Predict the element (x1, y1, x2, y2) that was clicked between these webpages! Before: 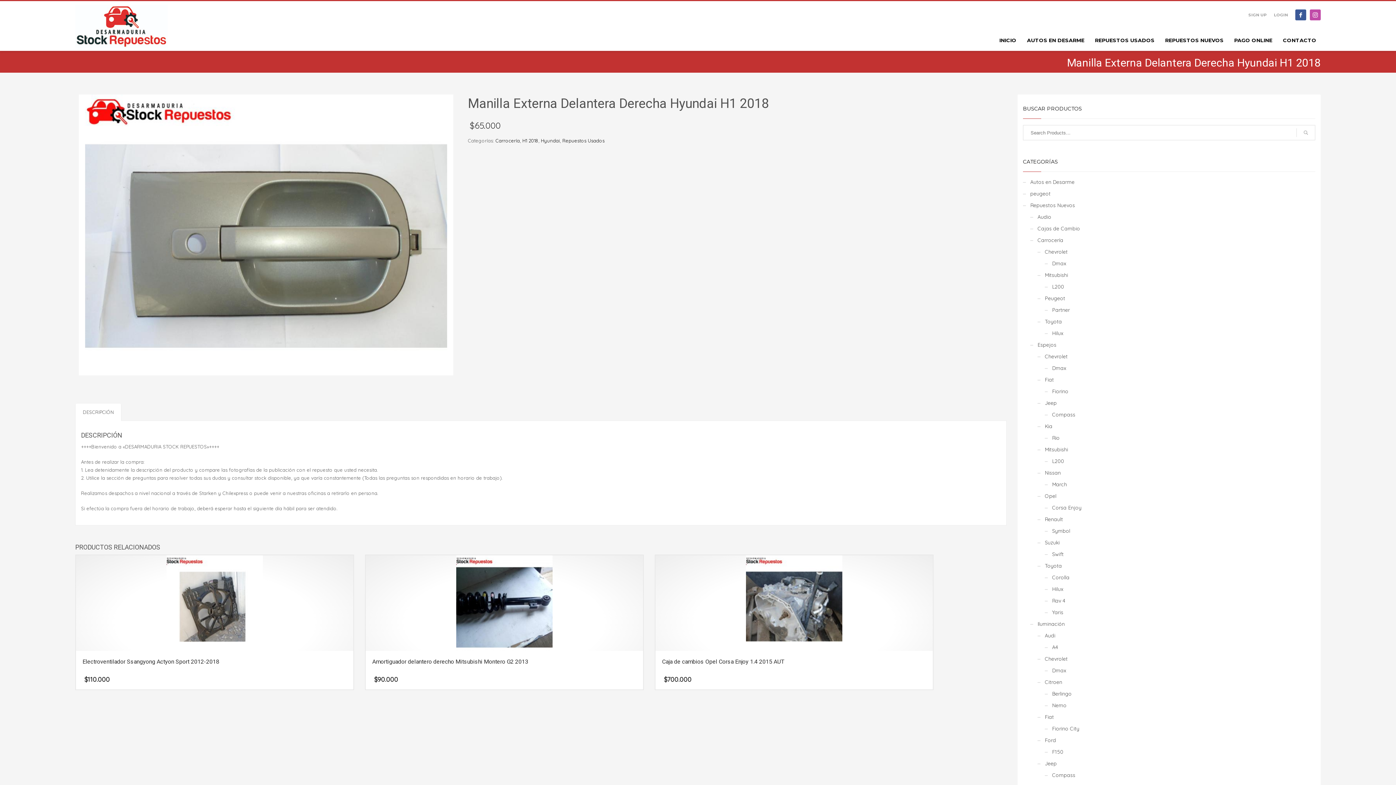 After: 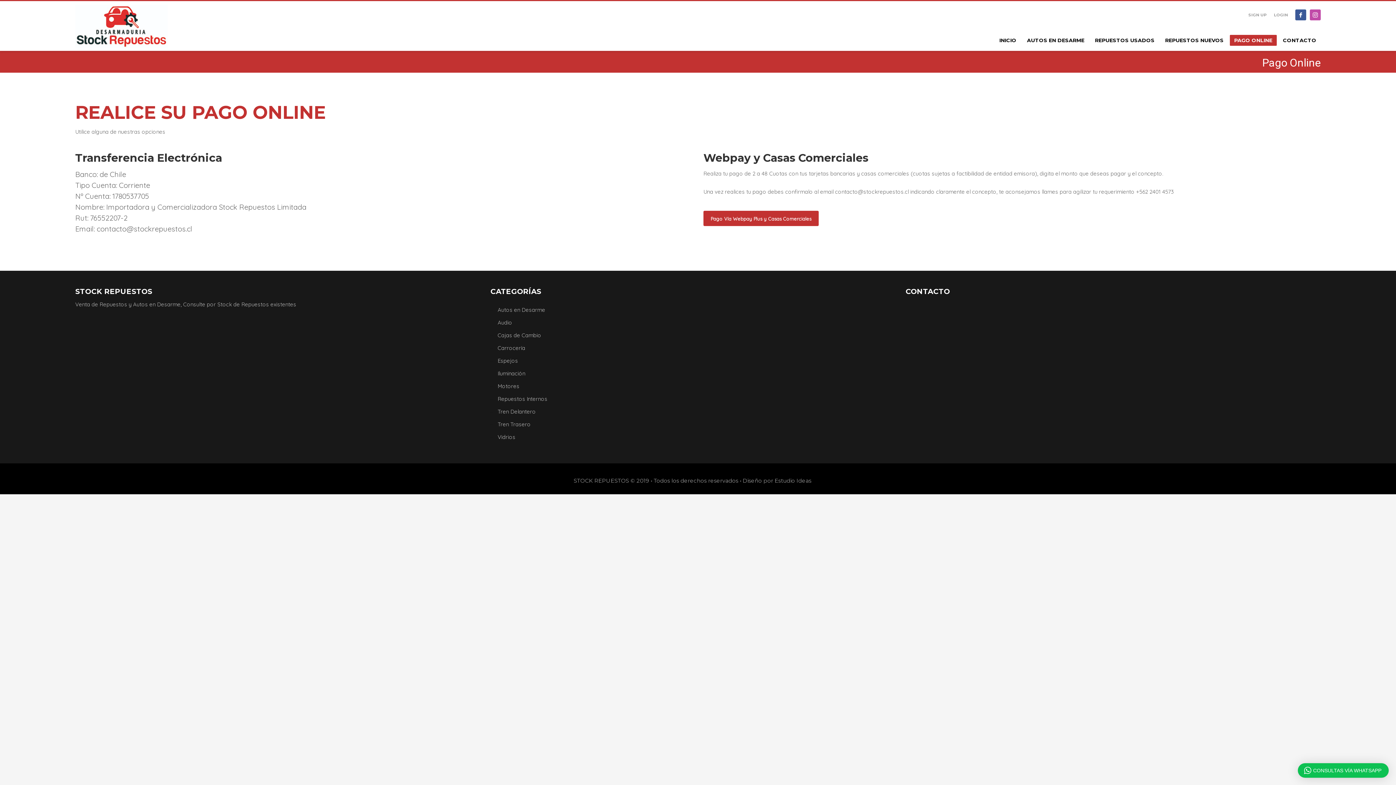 Action: bbox: (1230, 35, 1277, 45) label: PAGO ONLINE